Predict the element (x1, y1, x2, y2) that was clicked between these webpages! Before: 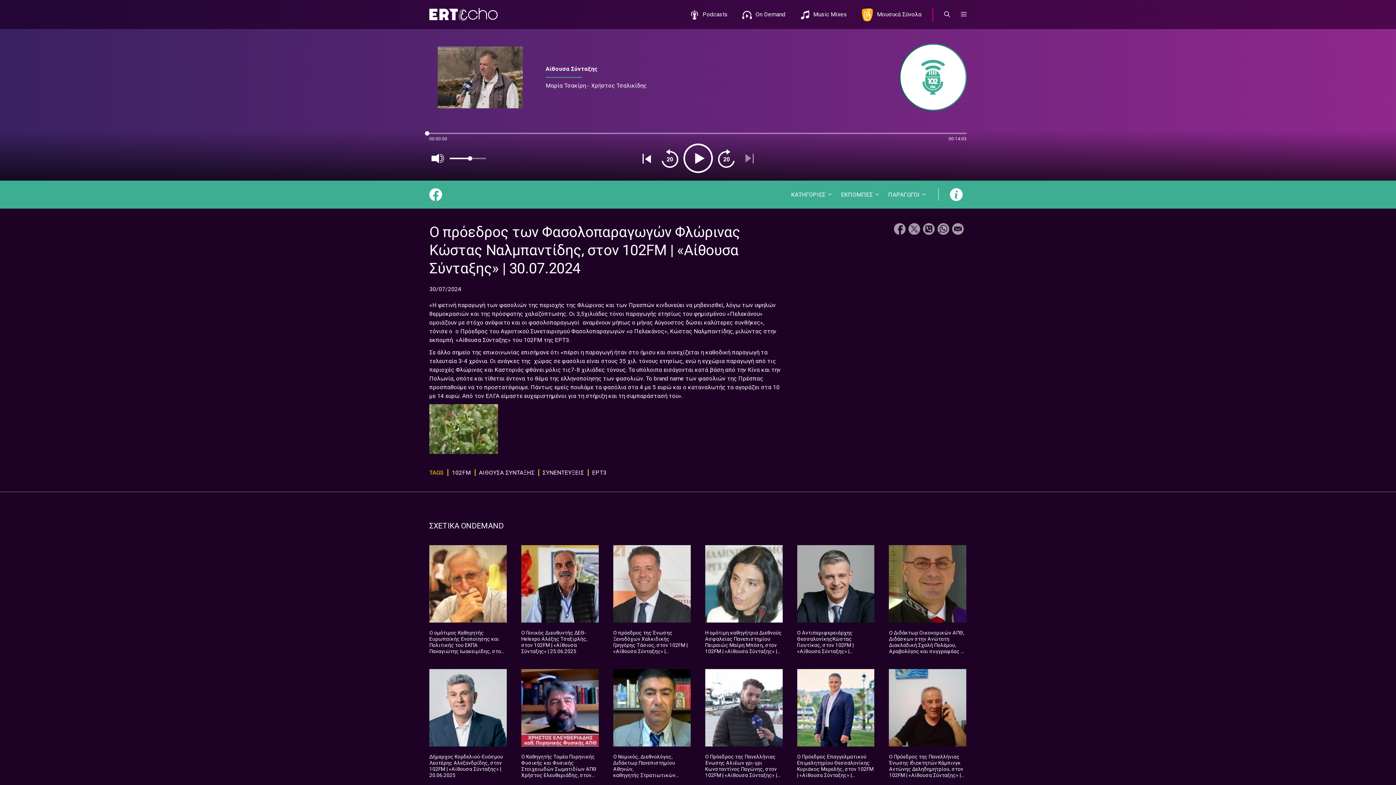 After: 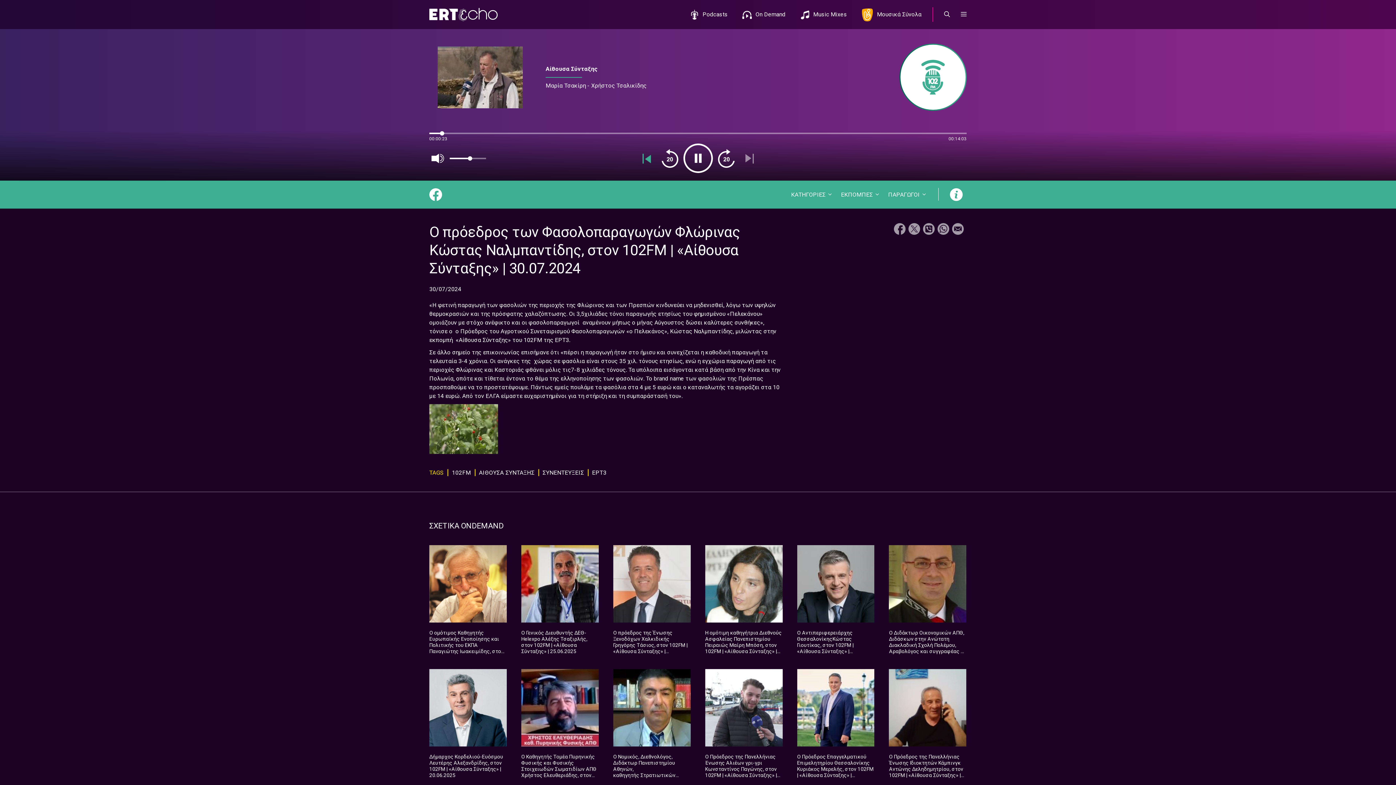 Action: label: Back bbox: (636, 148, 656, 168)